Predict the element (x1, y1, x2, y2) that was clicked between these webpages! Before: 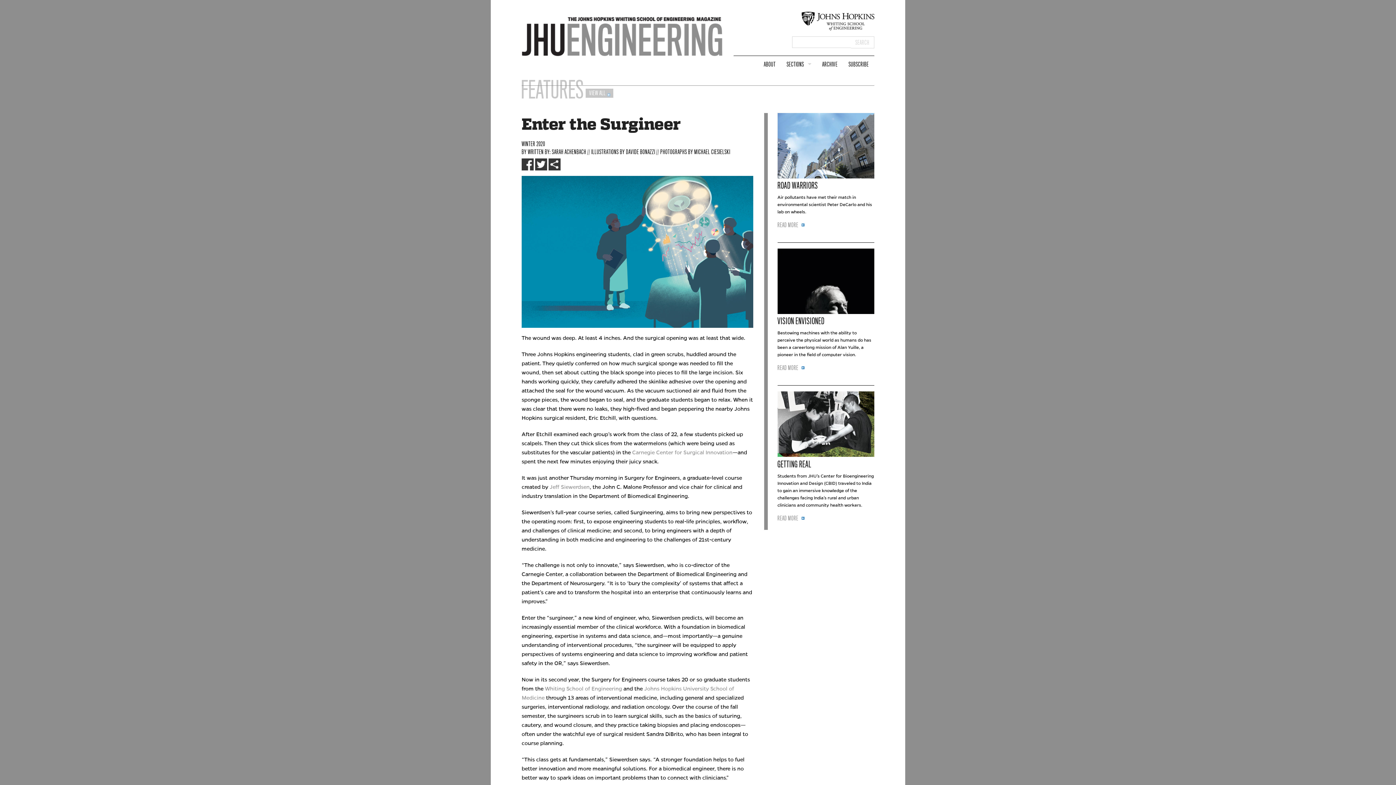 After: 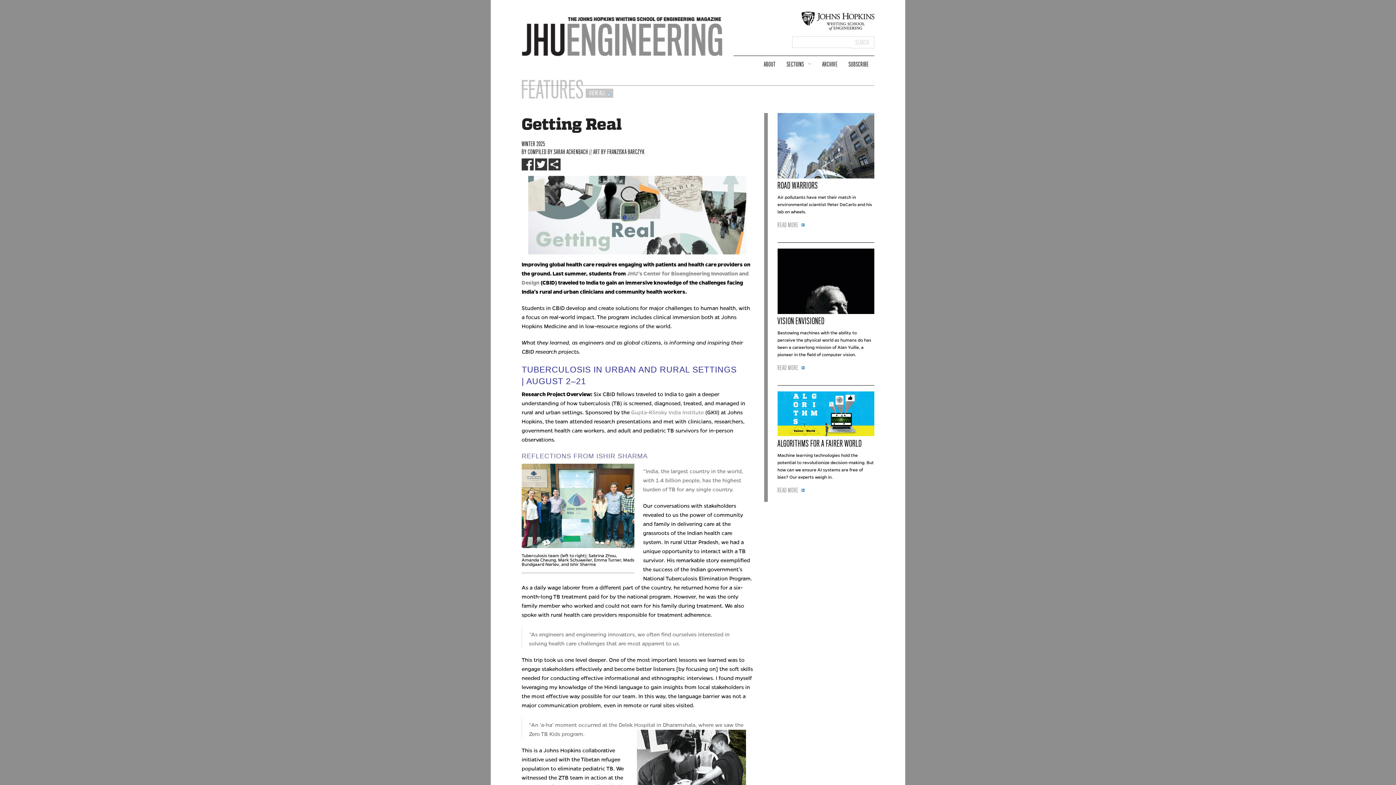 Action: bbox: (777, 428, 874, 433)